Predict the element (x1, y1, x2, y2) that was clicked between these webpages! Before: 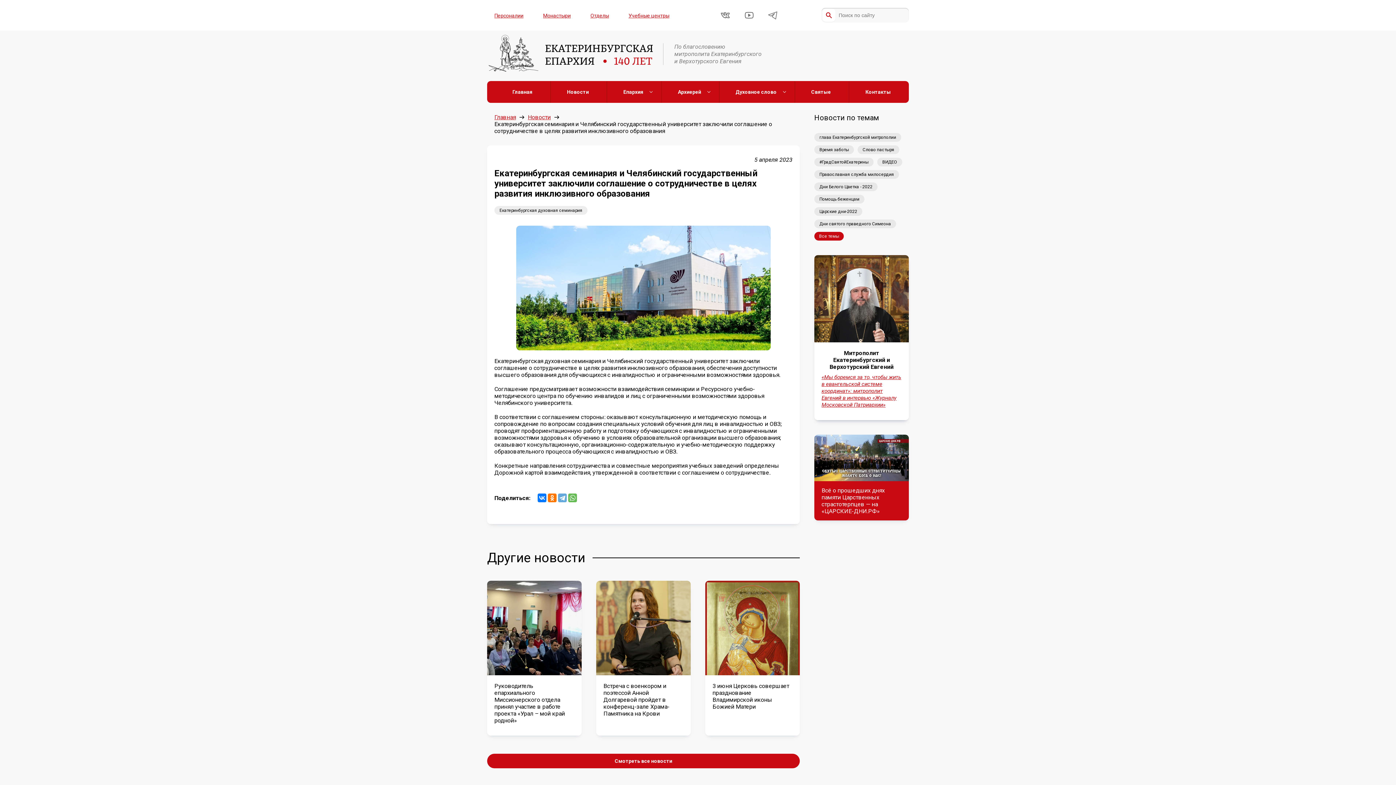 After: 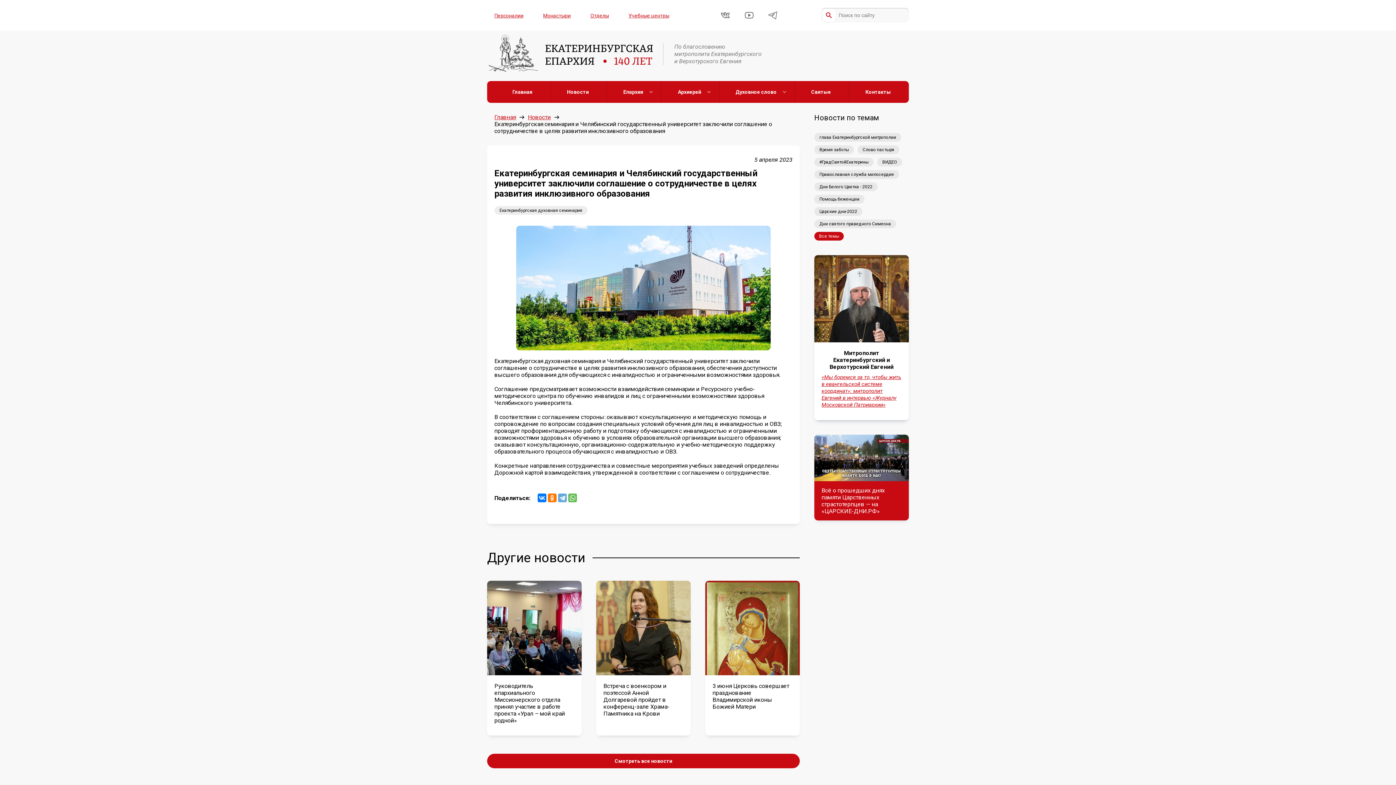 Action: bbox: (768, 14, 777, 21)